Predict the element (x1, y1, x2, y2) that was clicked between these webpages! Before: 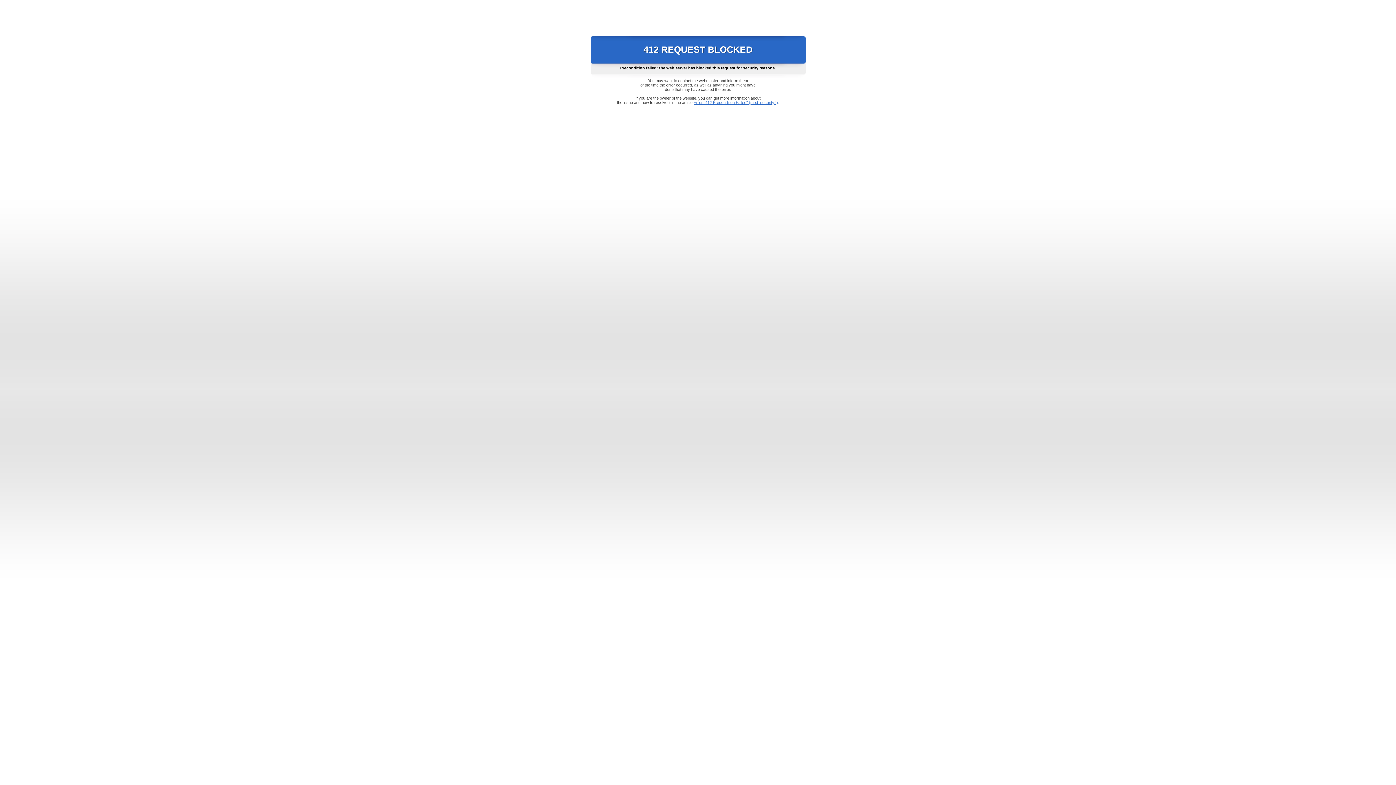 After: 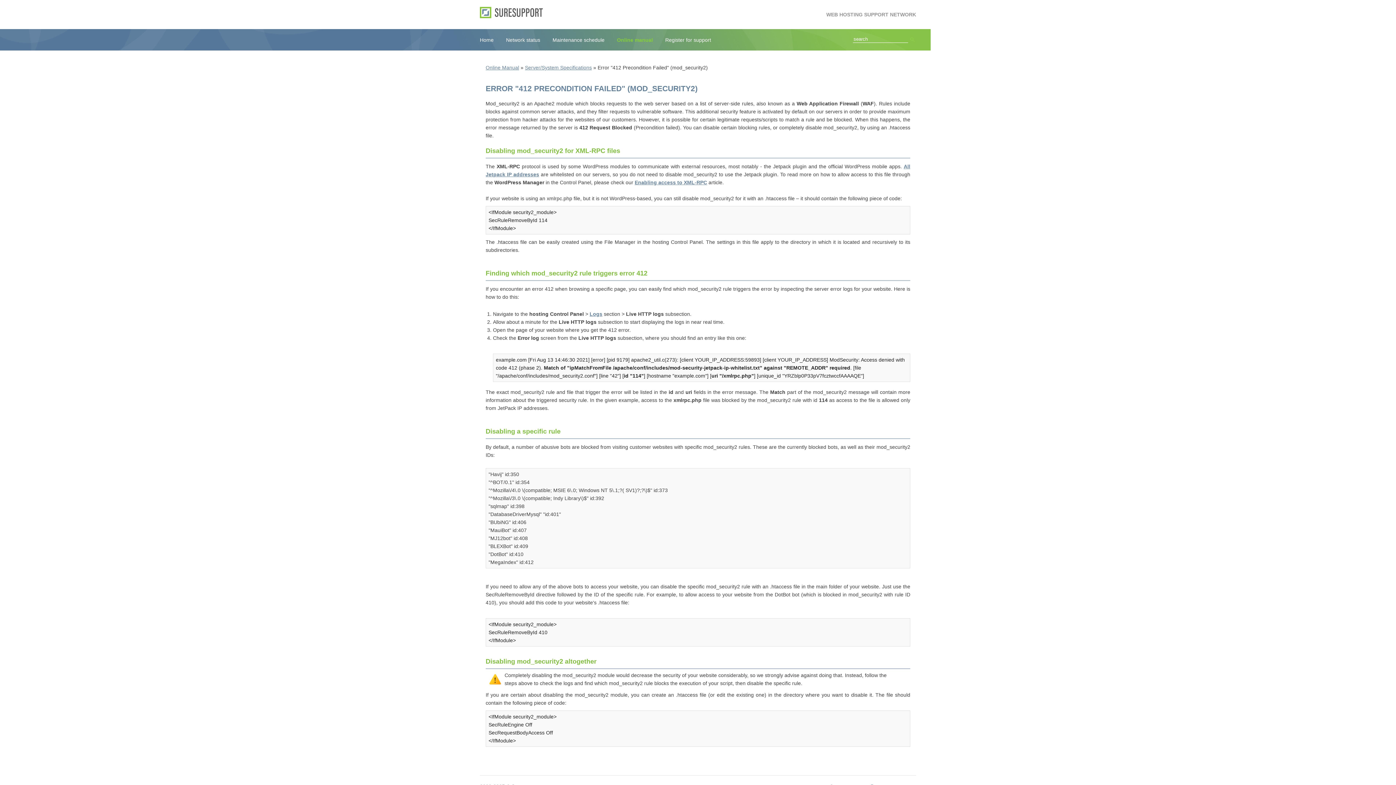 Action: label: Error "412 Precondition Failed" (mod_security2) bbox: (693, 100, 778, 104)